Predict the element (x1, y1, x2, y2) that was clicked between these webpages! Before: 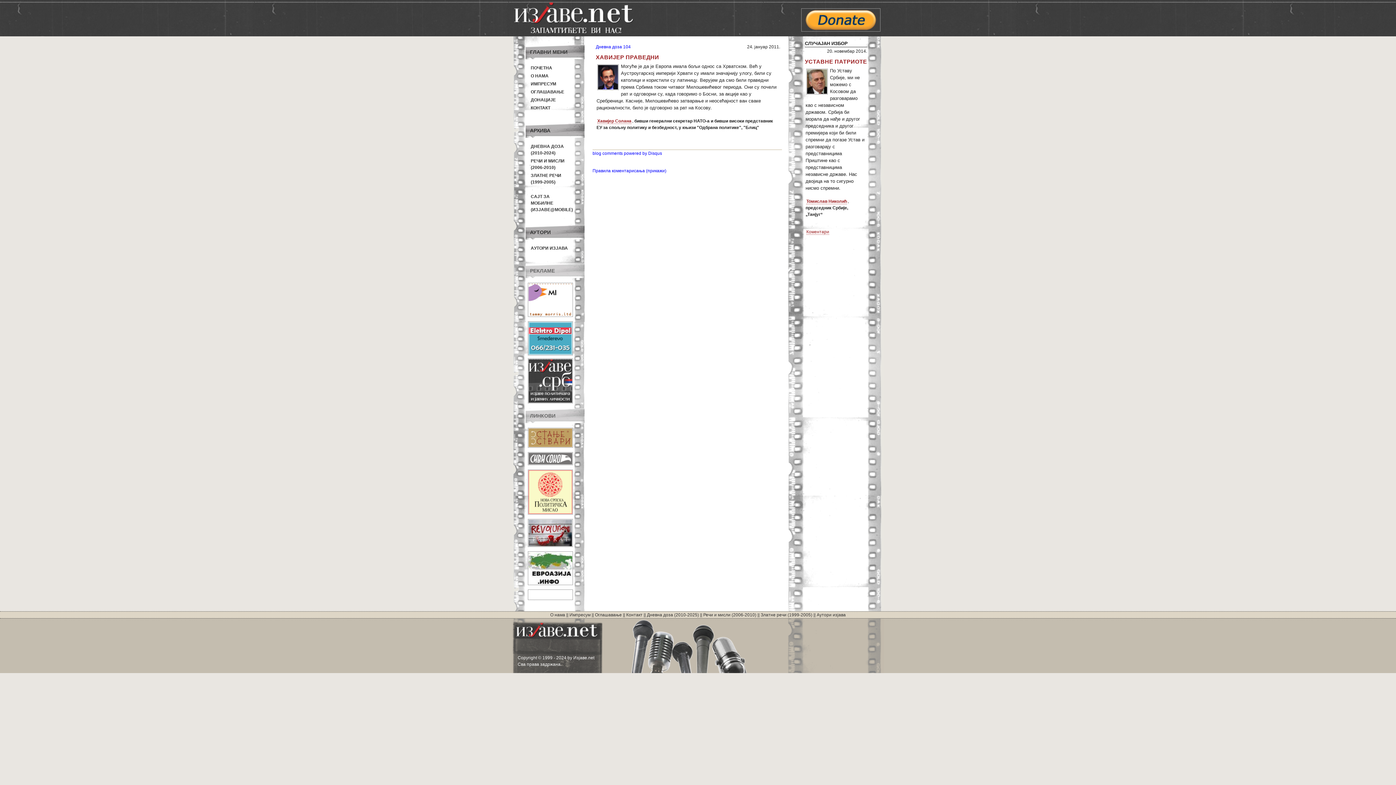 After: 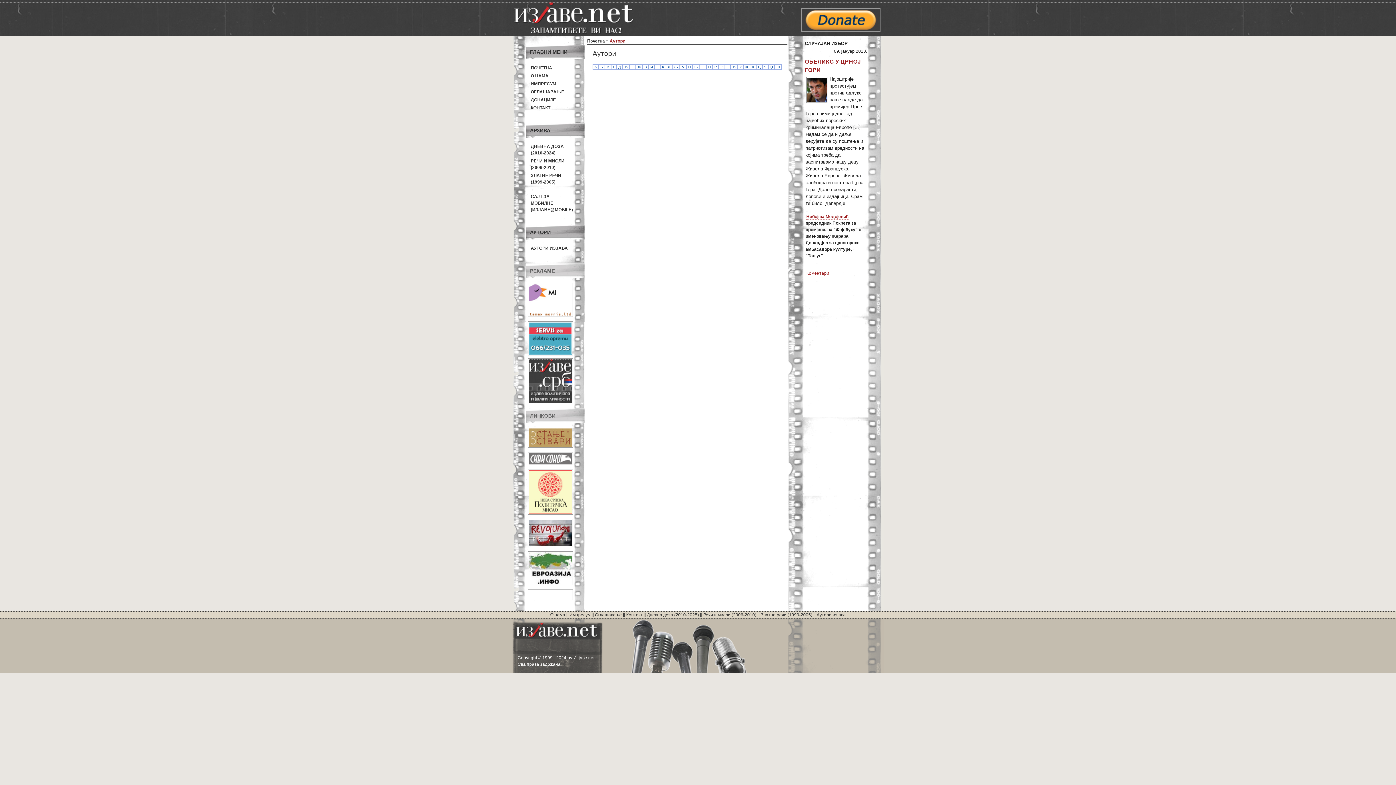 Action: label: Аутори изјава bbox: (816, 612, 846, 617)